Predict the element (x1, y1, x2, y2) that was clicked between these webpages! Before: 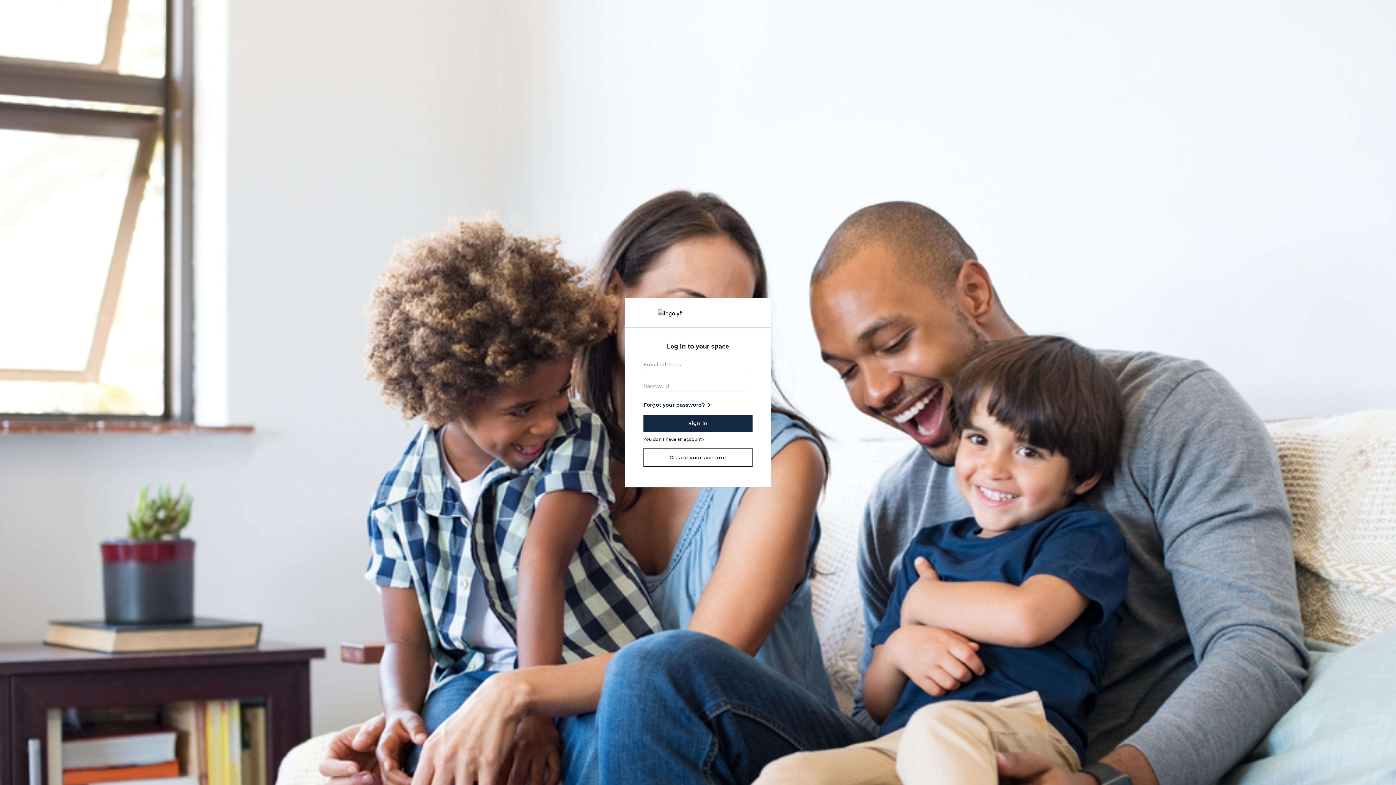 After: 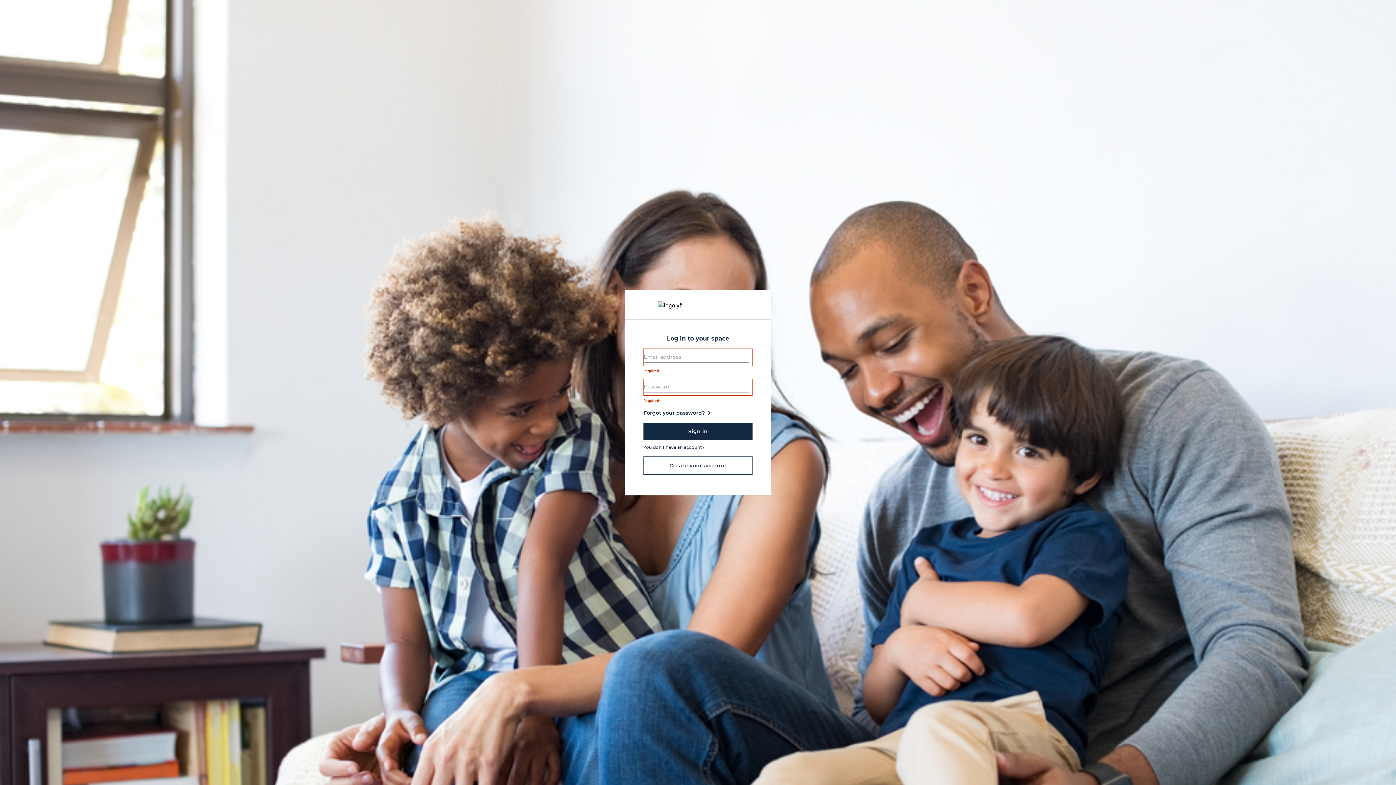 Action: bbox: (643, 414, 752, 432) label: Sign in